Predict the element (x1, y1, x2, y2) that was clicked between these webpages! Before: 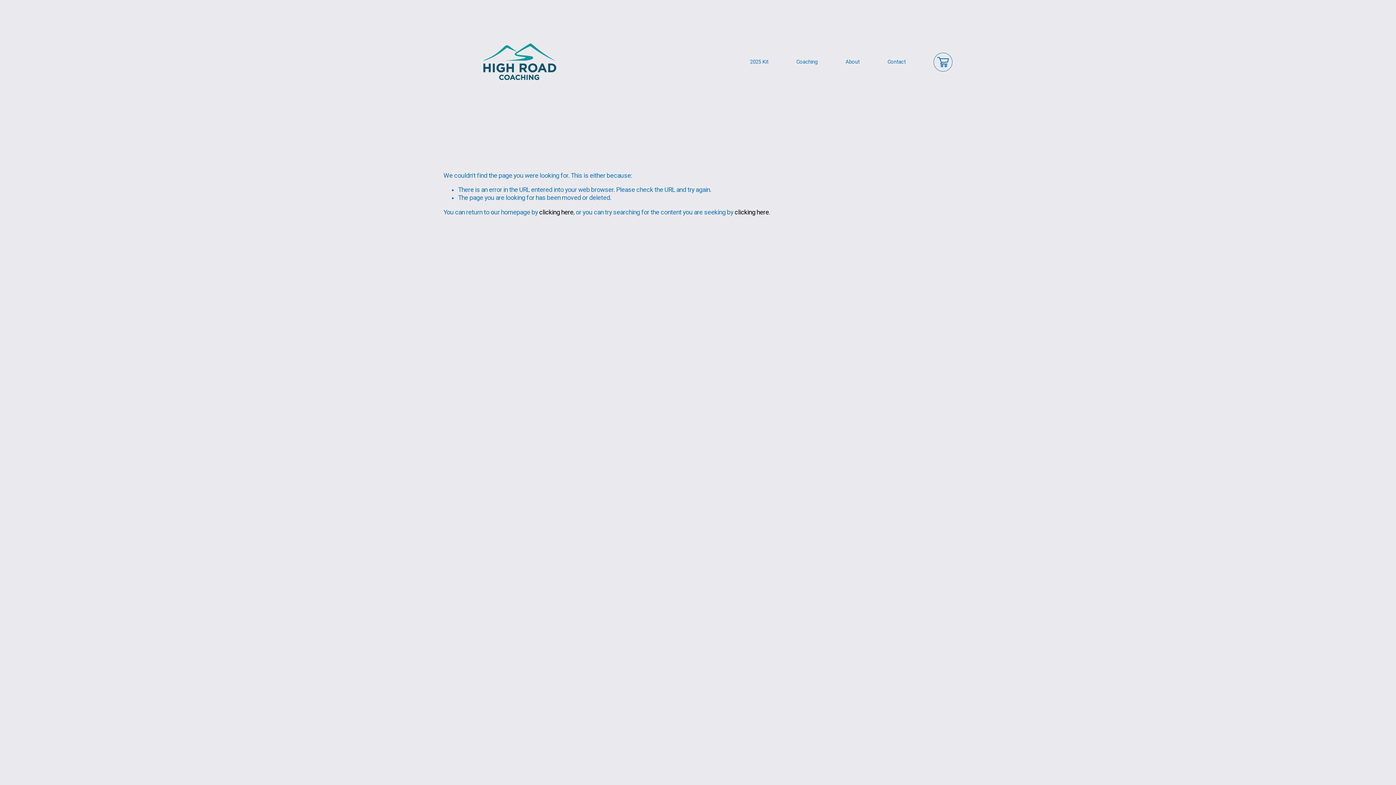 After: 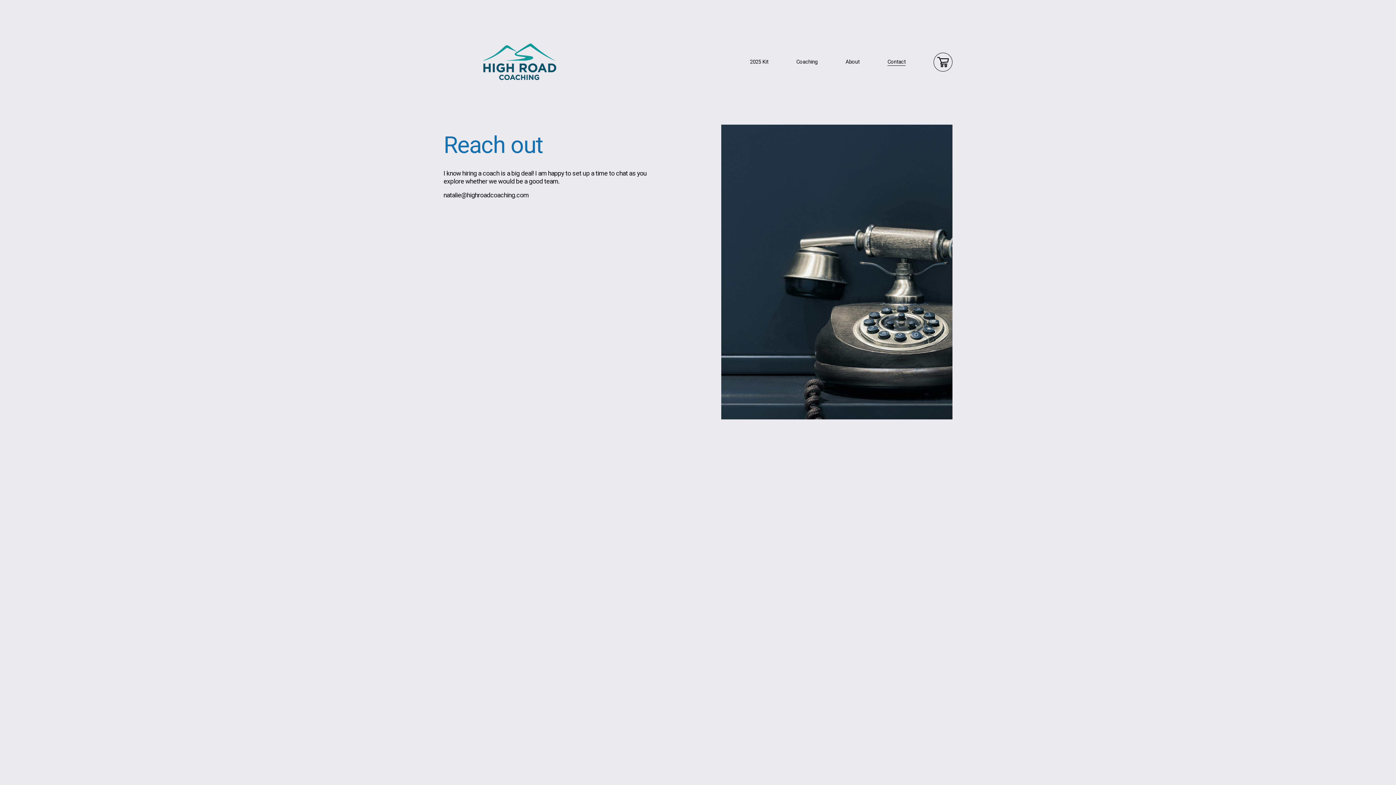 Action: label: Contact bbox: (887, 58, 905, 66)